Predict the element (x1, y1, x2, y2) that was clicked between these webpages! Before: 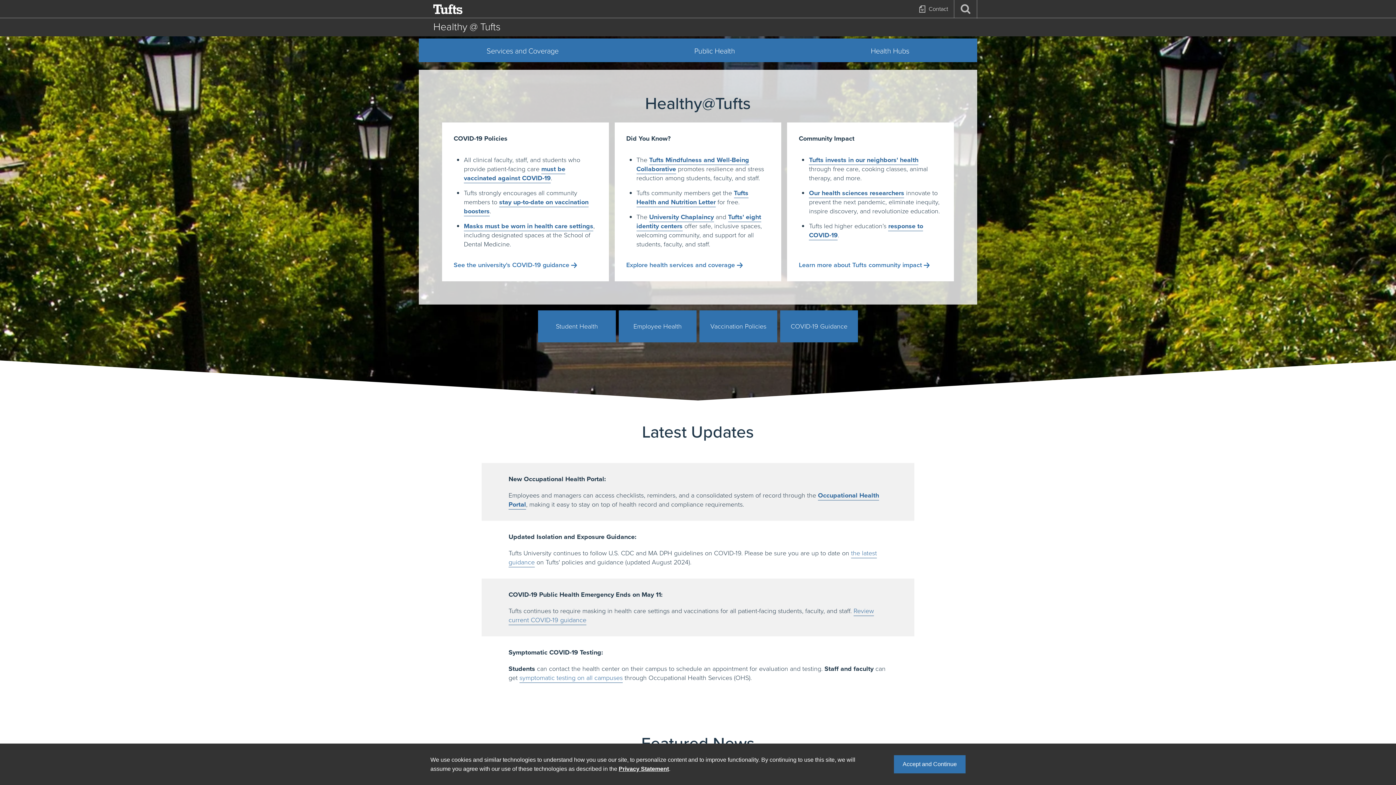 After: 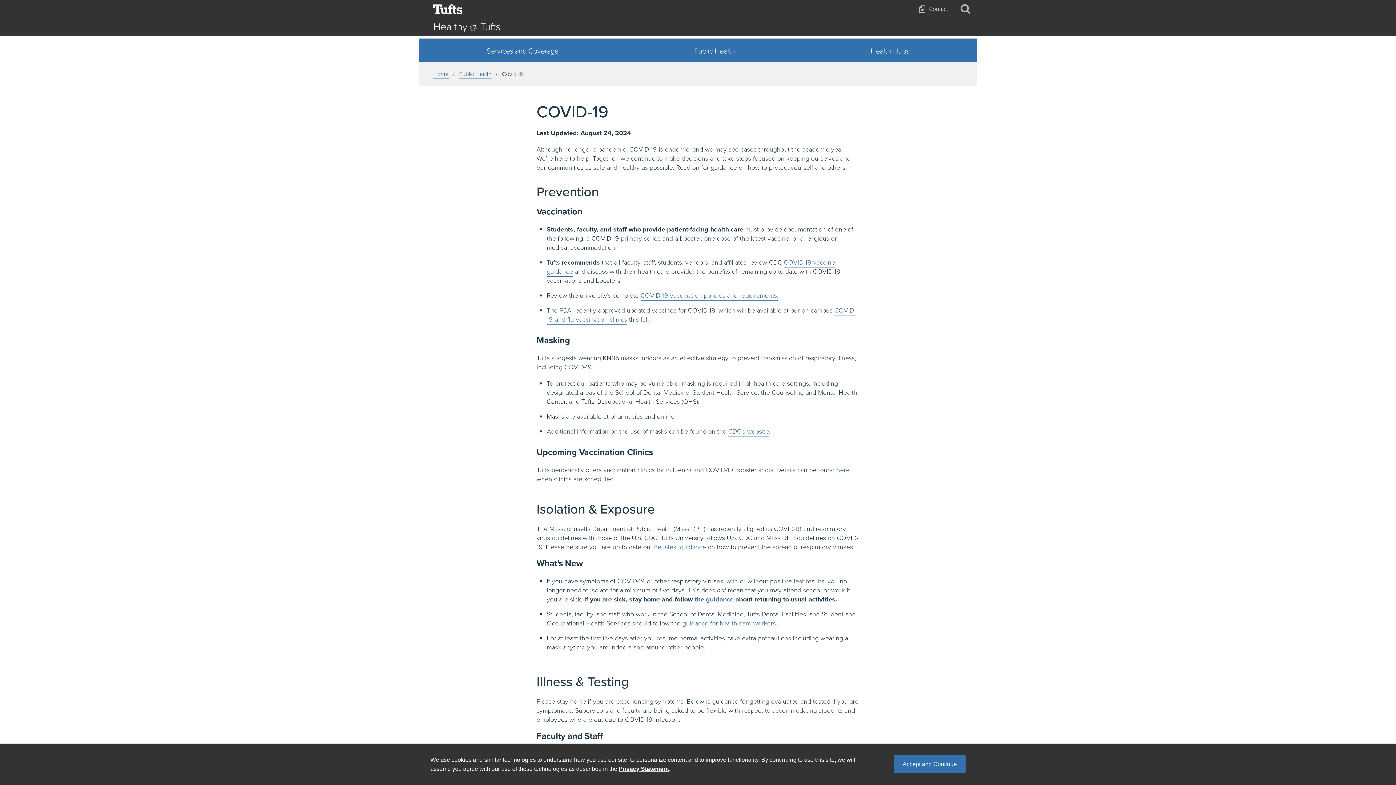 Action: bbox: (464, 221, 593, 231) label: Masks must be worn in health care settings